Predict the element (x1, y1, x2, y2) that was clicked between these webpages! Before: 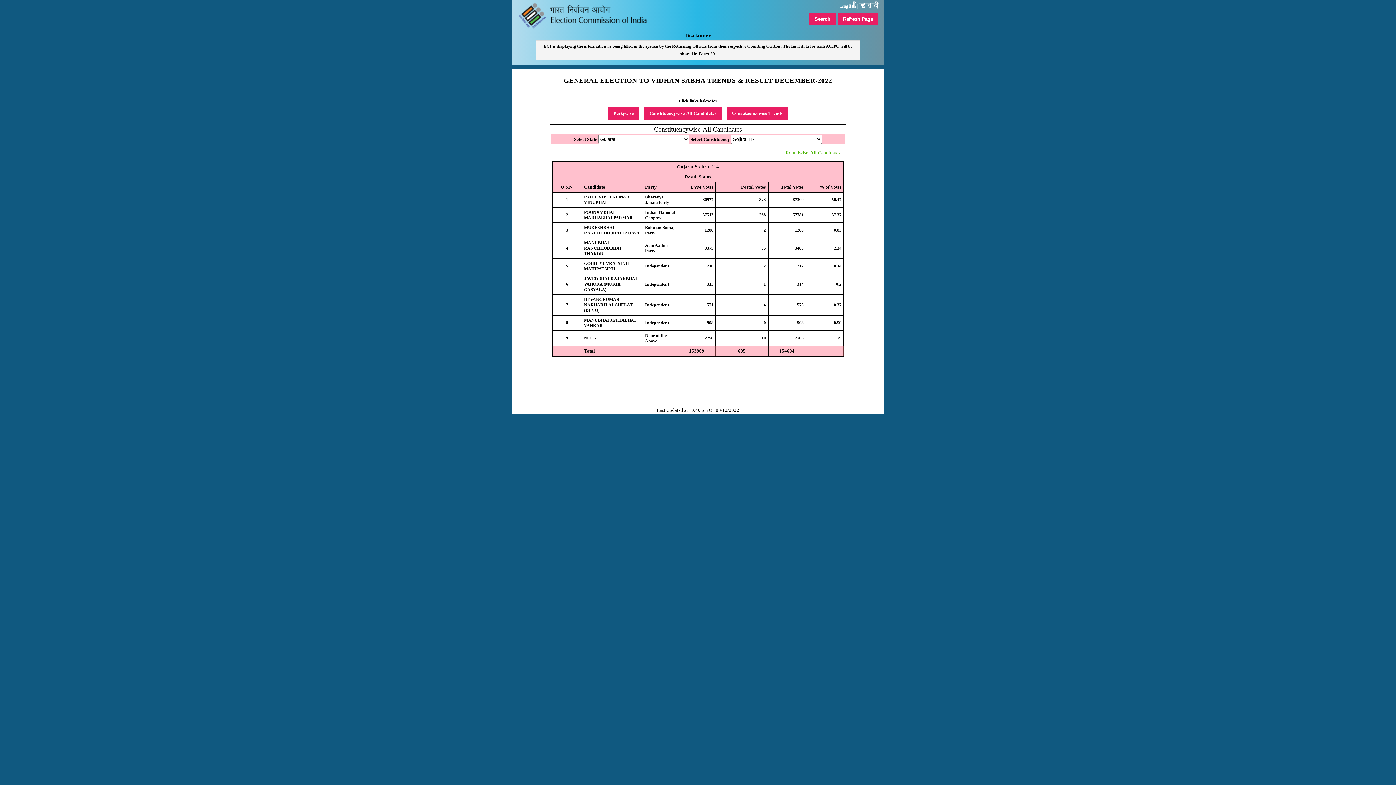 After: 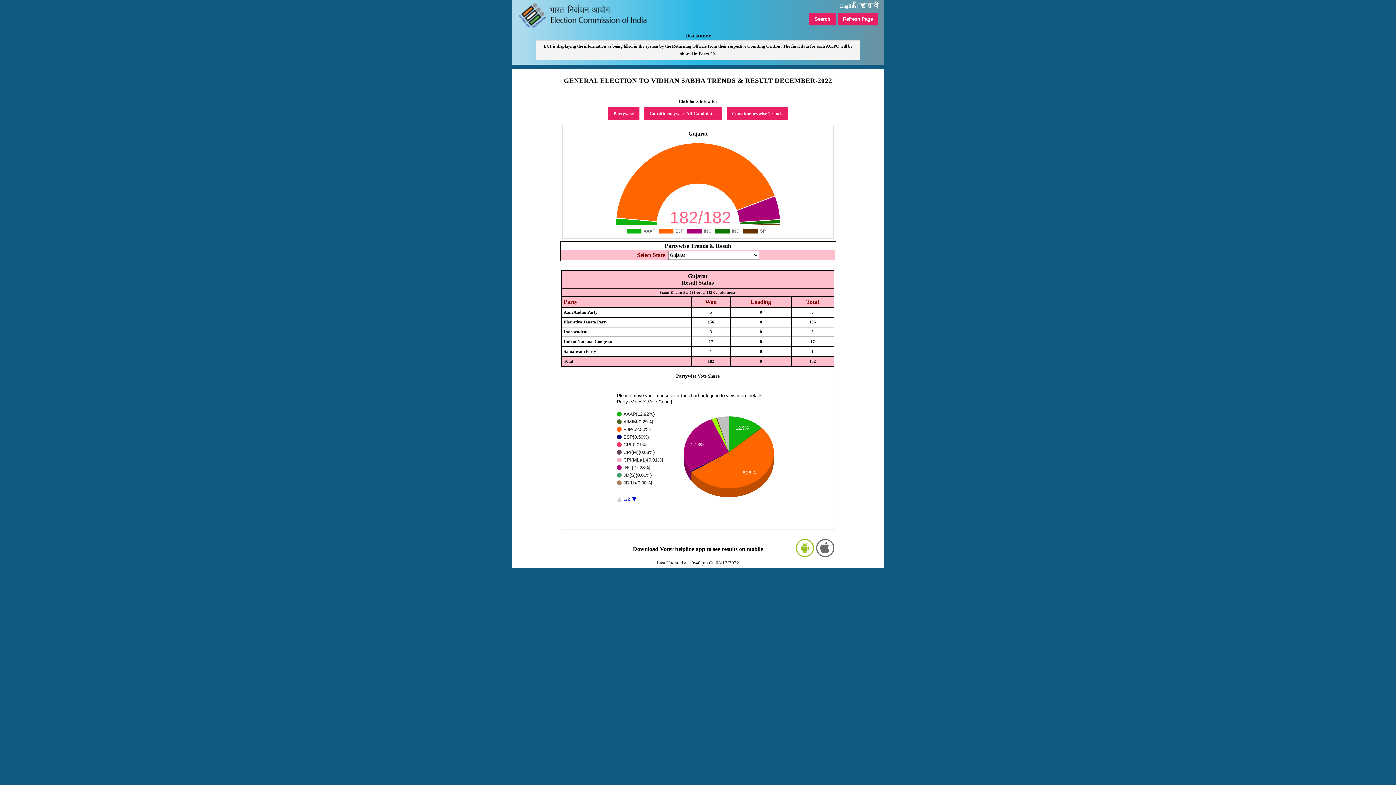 Action: bbox: (608, 106, 639, 119) label: Partywise